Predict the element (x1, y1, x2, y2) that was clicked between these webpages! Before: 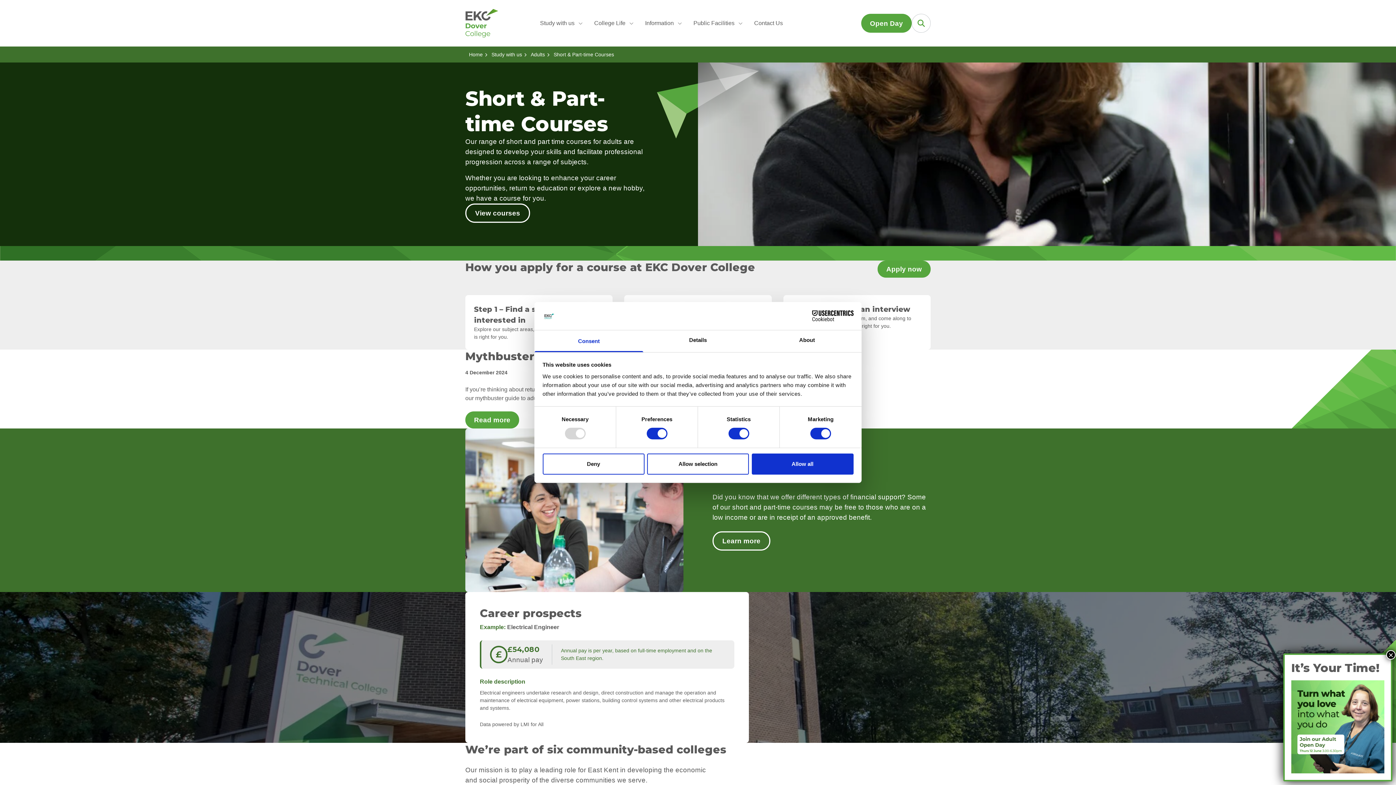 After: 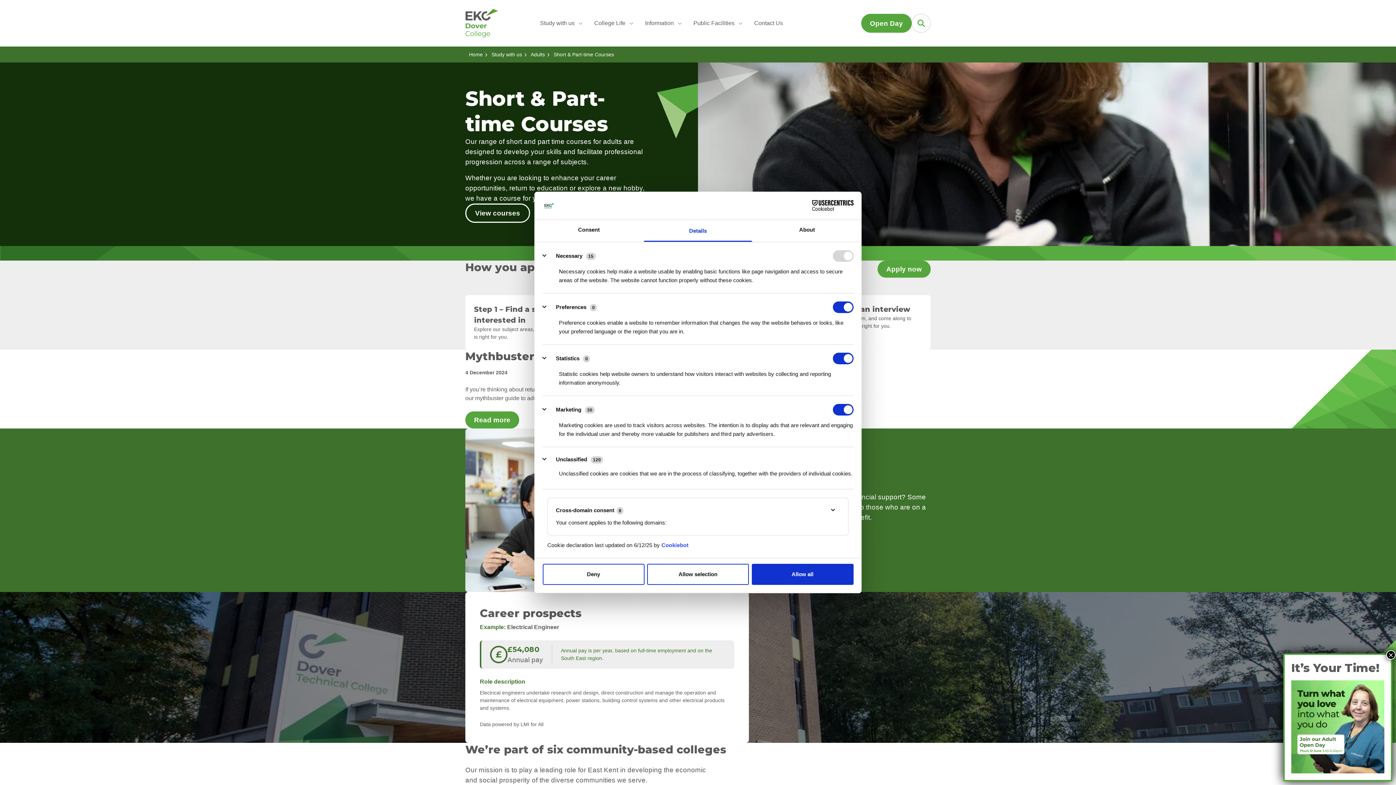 Action: label: Details bbox: (643, 330, 752, 352)